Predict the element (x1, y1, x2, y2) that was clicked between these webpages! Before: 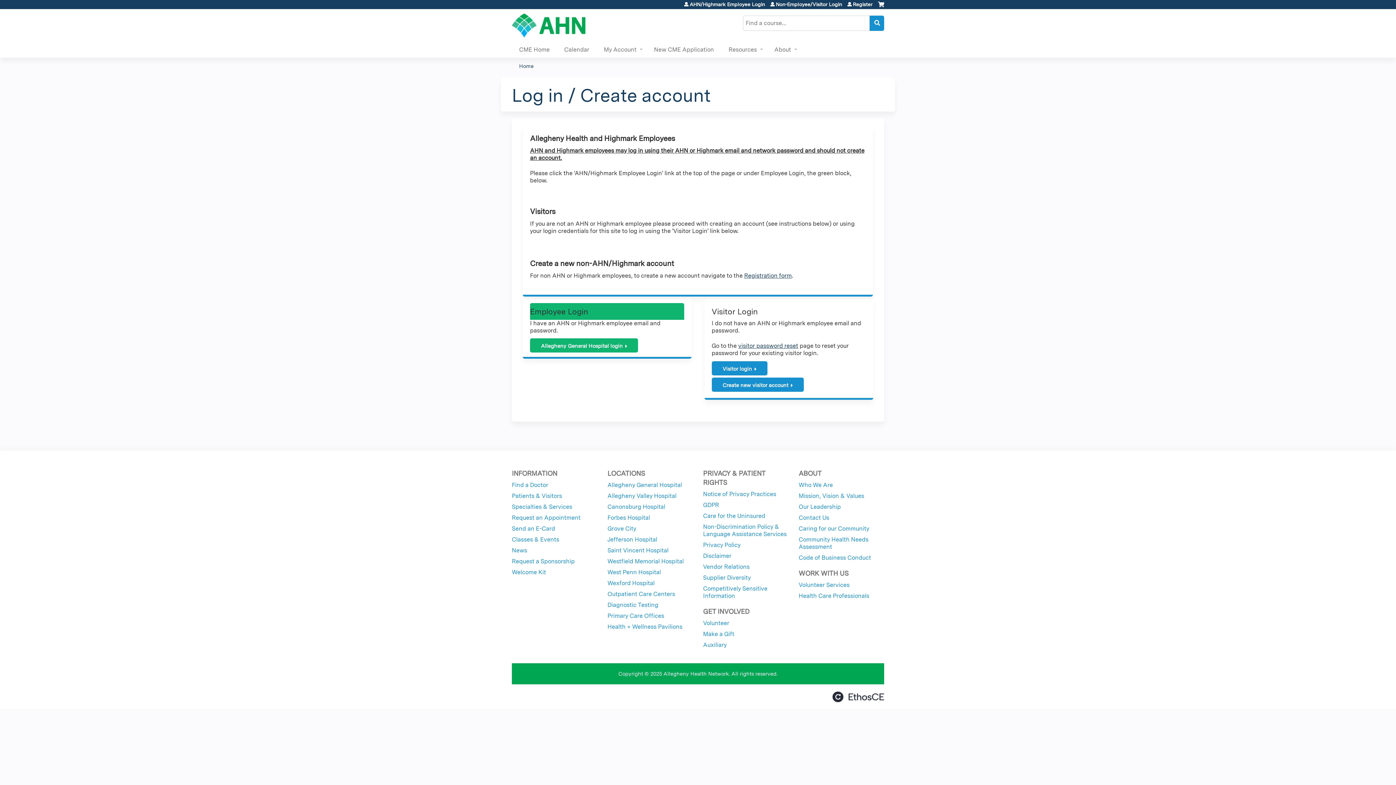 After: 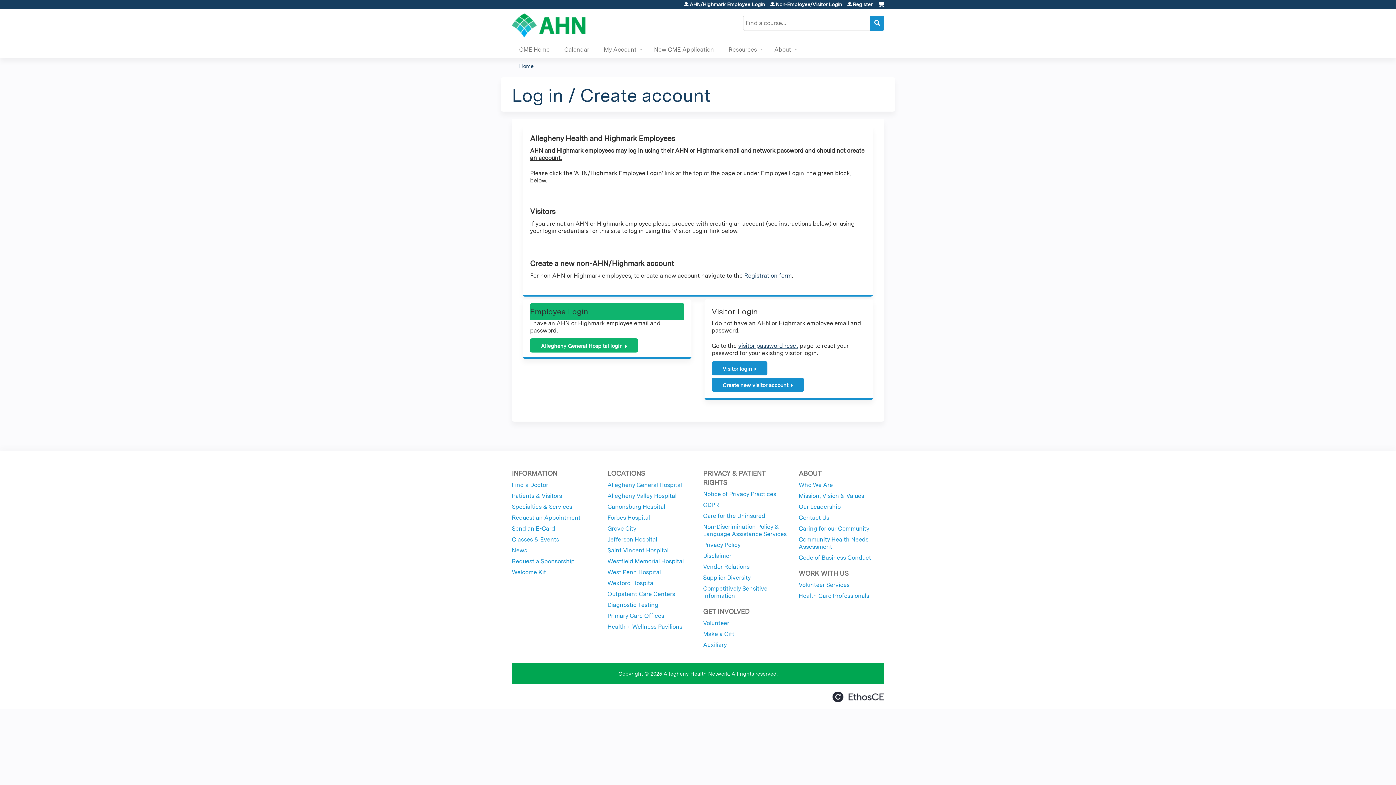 Action: label: Code of Business Conduct bbox: (798, 554, 871, 561)